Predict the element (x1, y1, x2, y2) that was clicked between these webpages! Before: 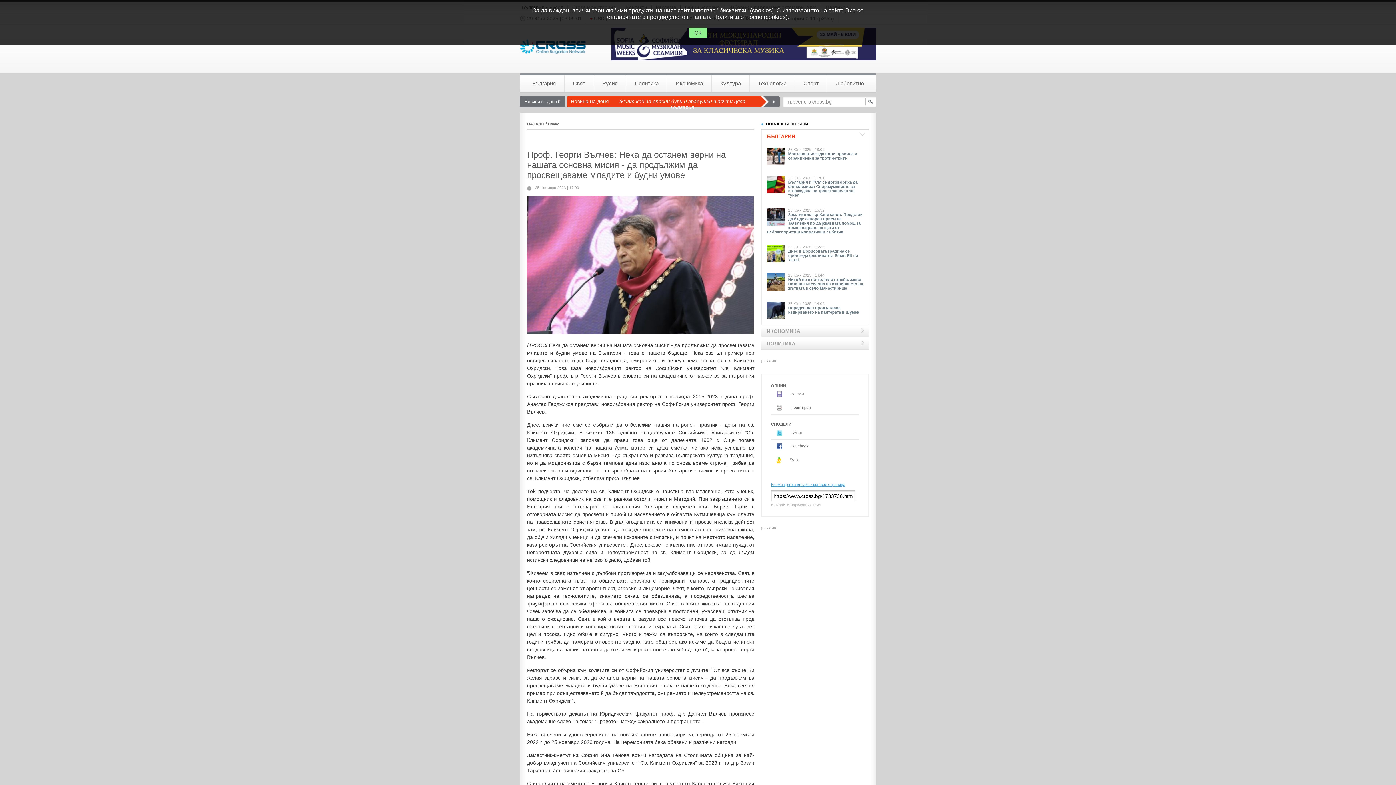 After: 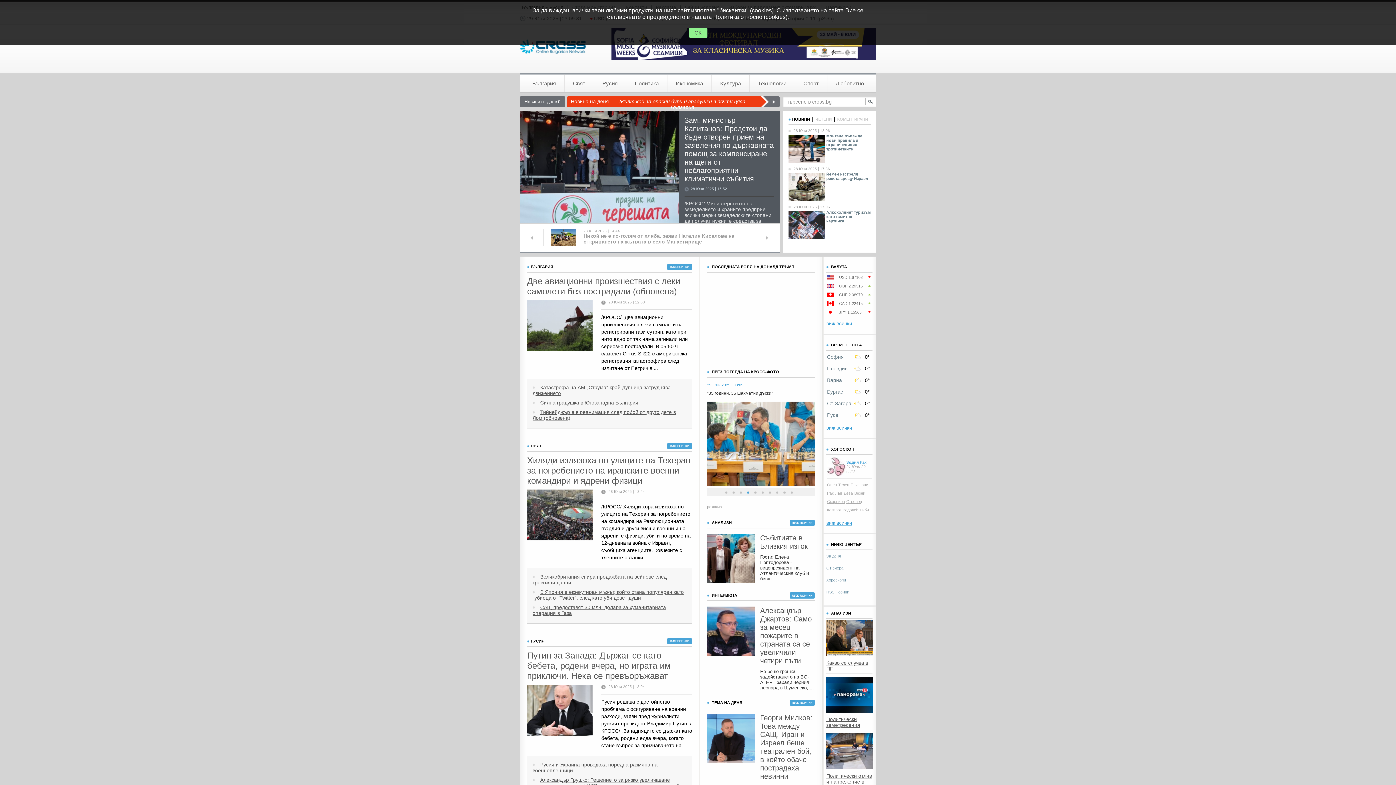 Action: bbox: (520, 39, 586, 54)